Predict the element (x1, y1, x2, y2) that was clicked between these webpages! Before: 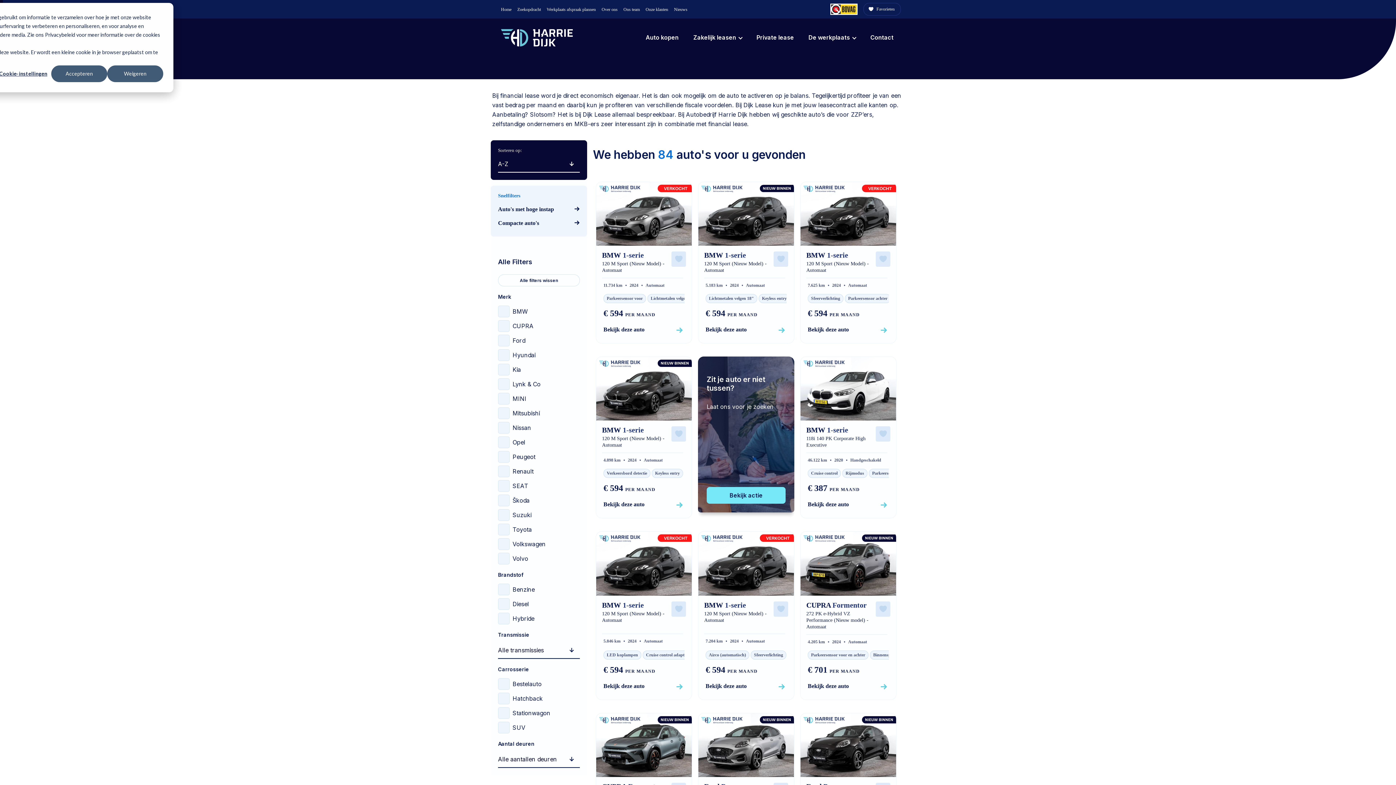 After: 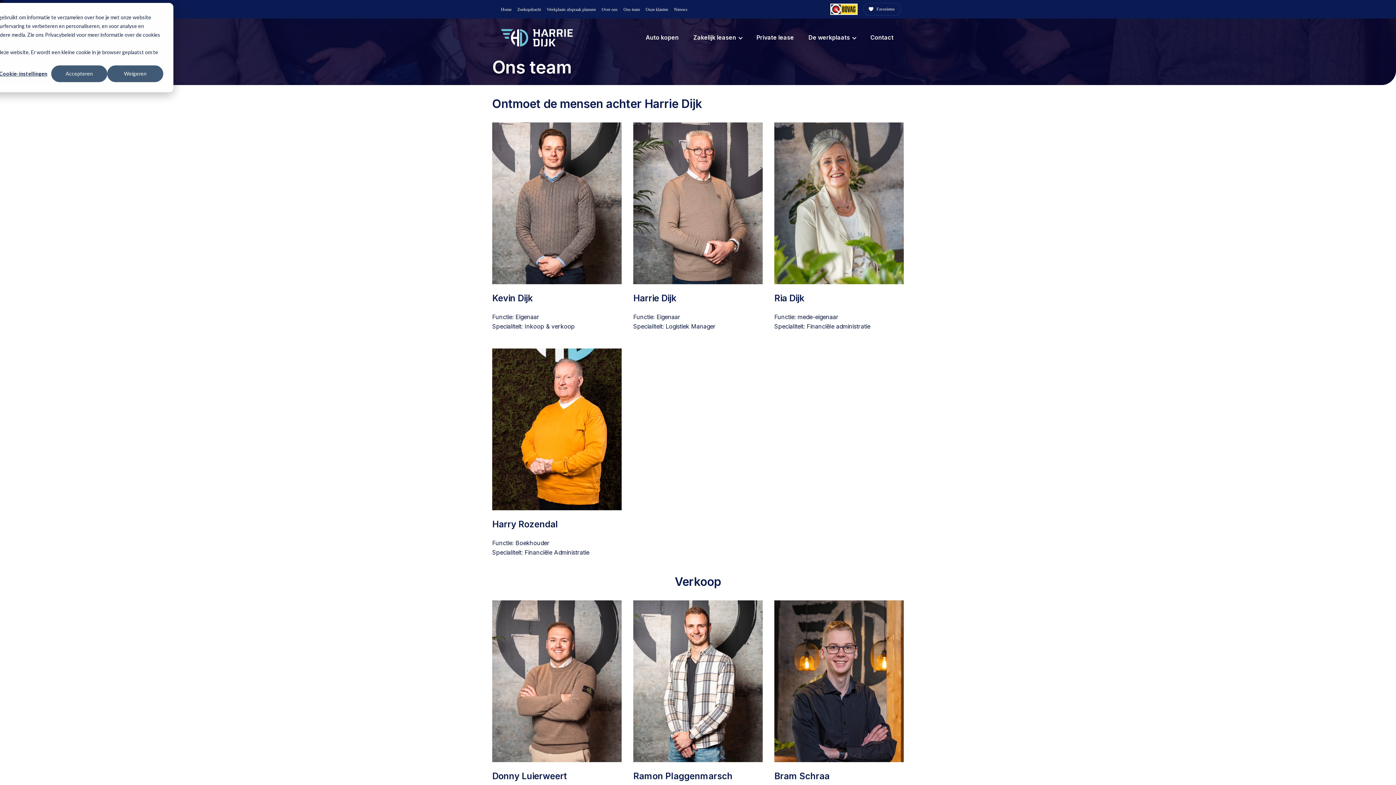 Action: label: Ons team bbox: (623, 6, 640, 12)